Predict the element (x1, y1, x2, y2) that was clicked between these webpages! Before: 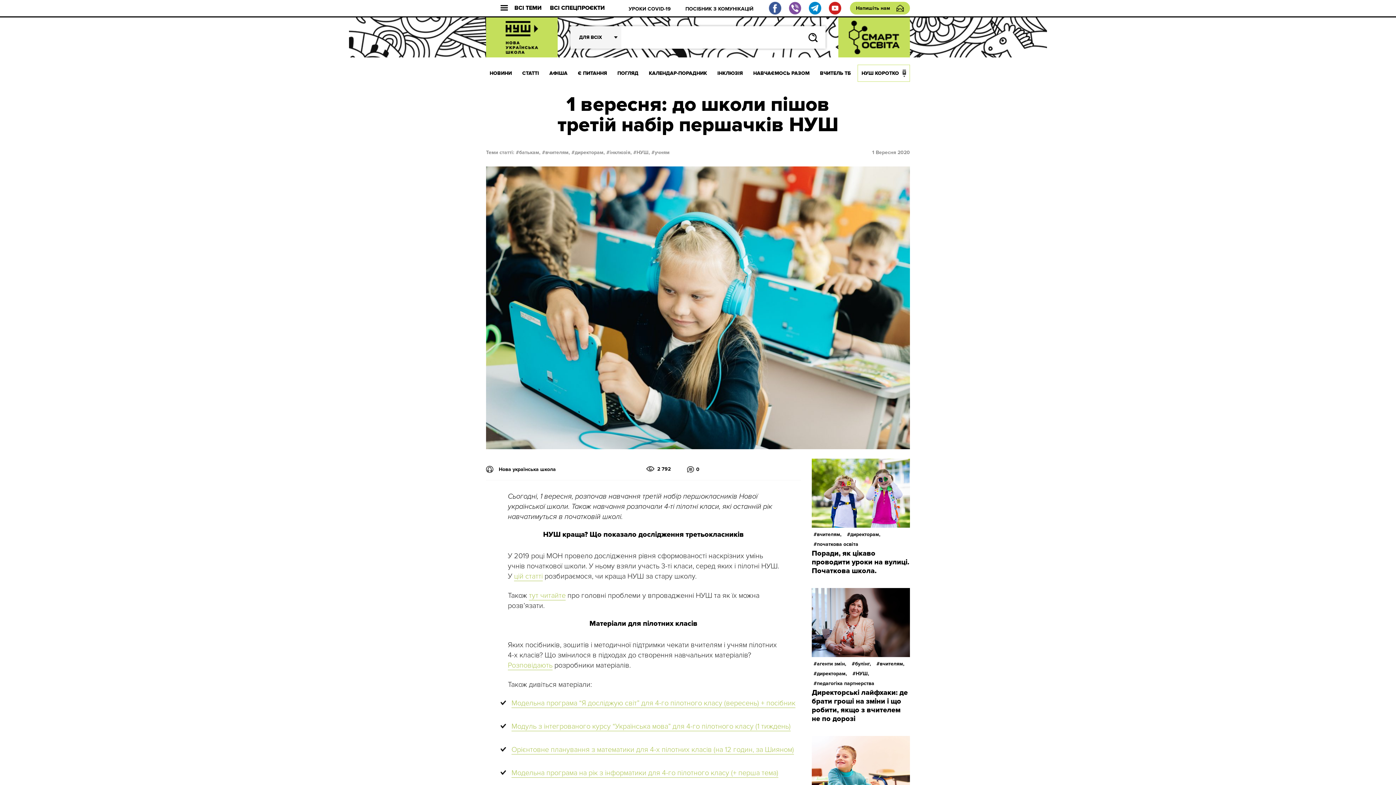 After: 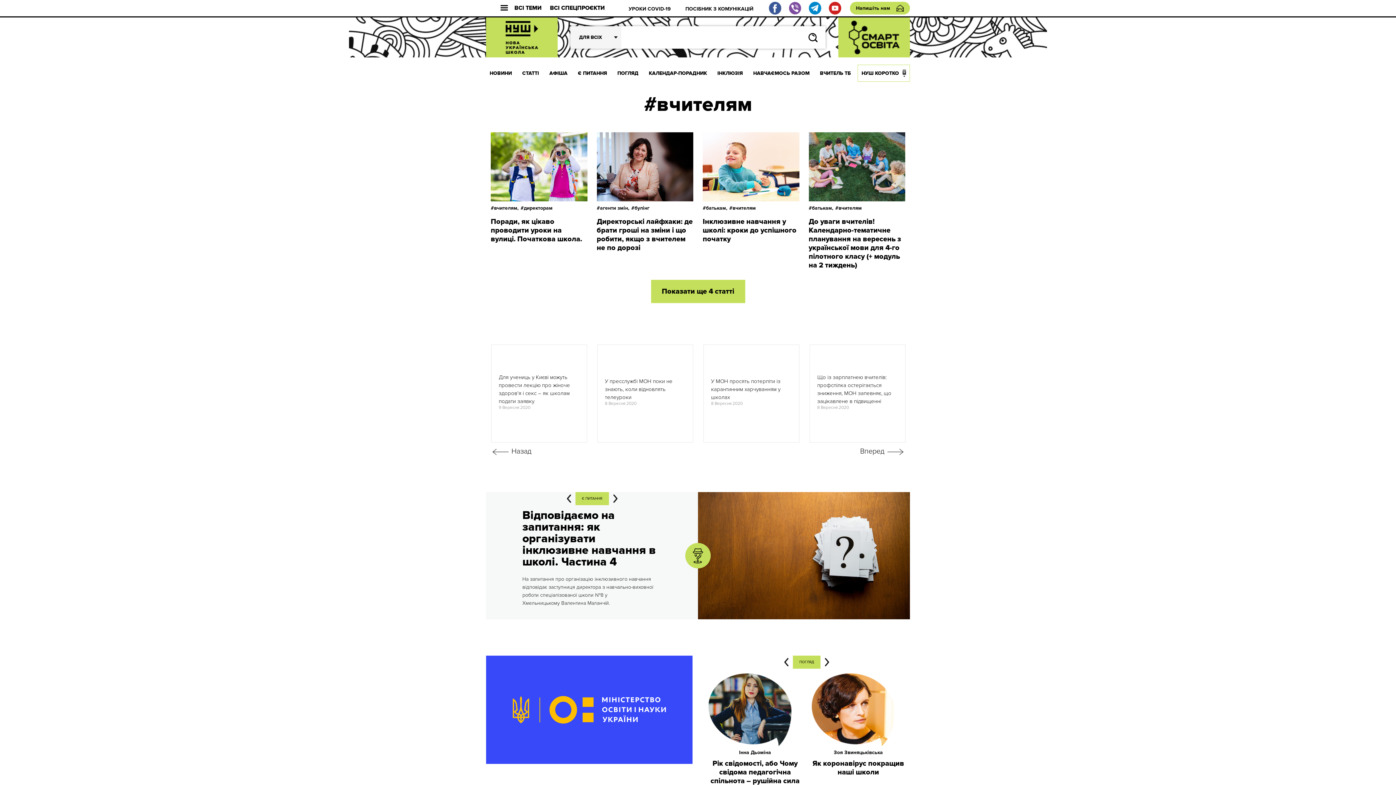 Action: bbox: (812, 530, 843, 539) label: вчителям,